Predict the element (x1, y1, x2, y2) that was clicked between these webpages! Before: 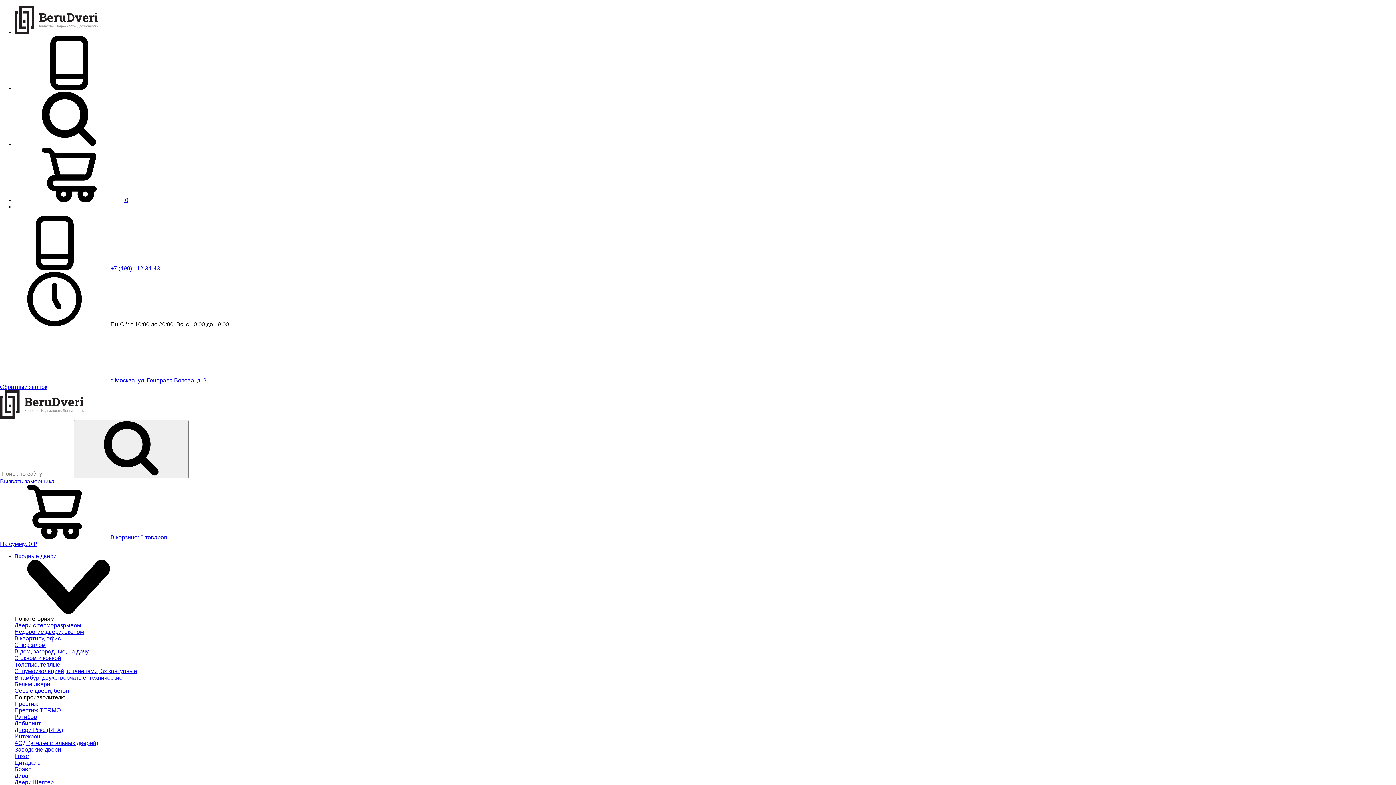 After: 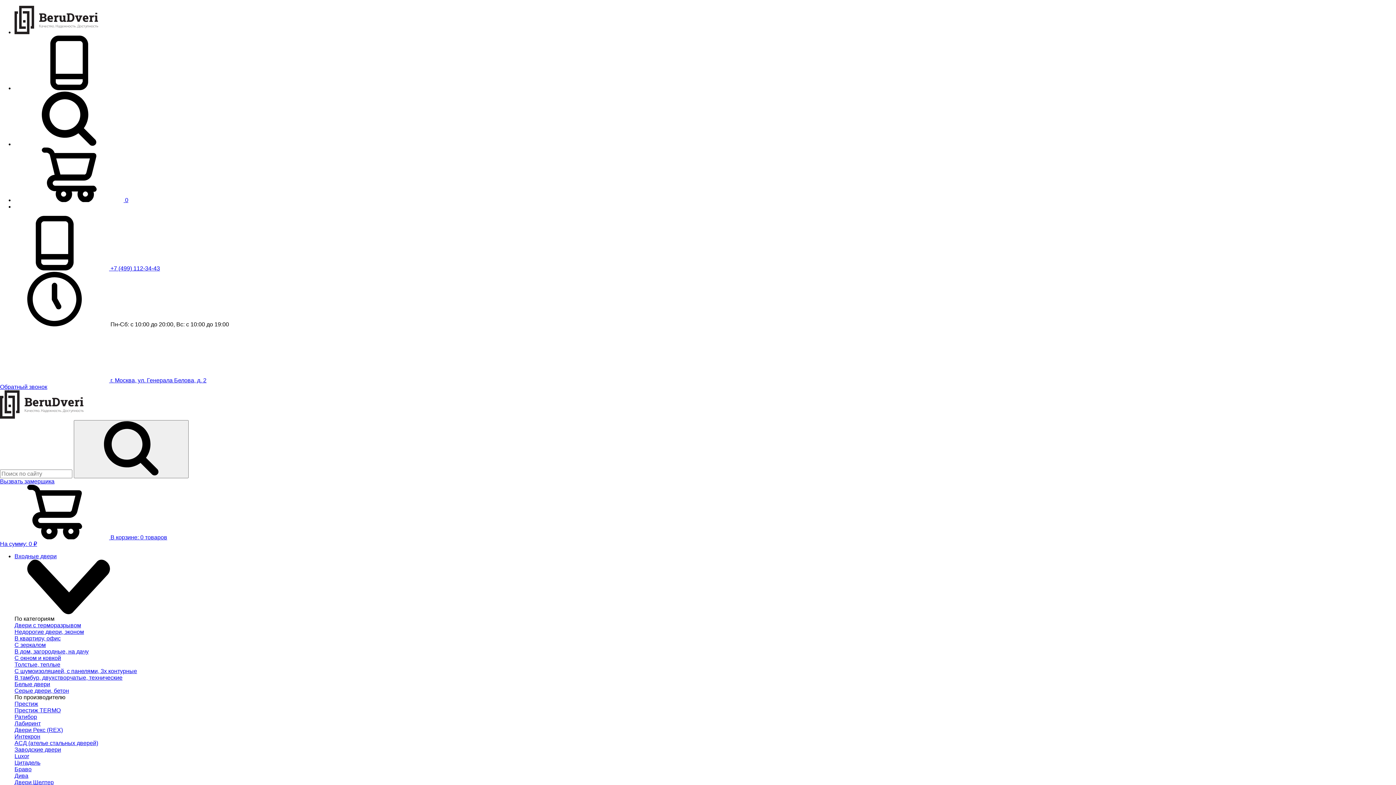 Action: label: С окном и ковкой bbox: (14, 655, 61, 661)